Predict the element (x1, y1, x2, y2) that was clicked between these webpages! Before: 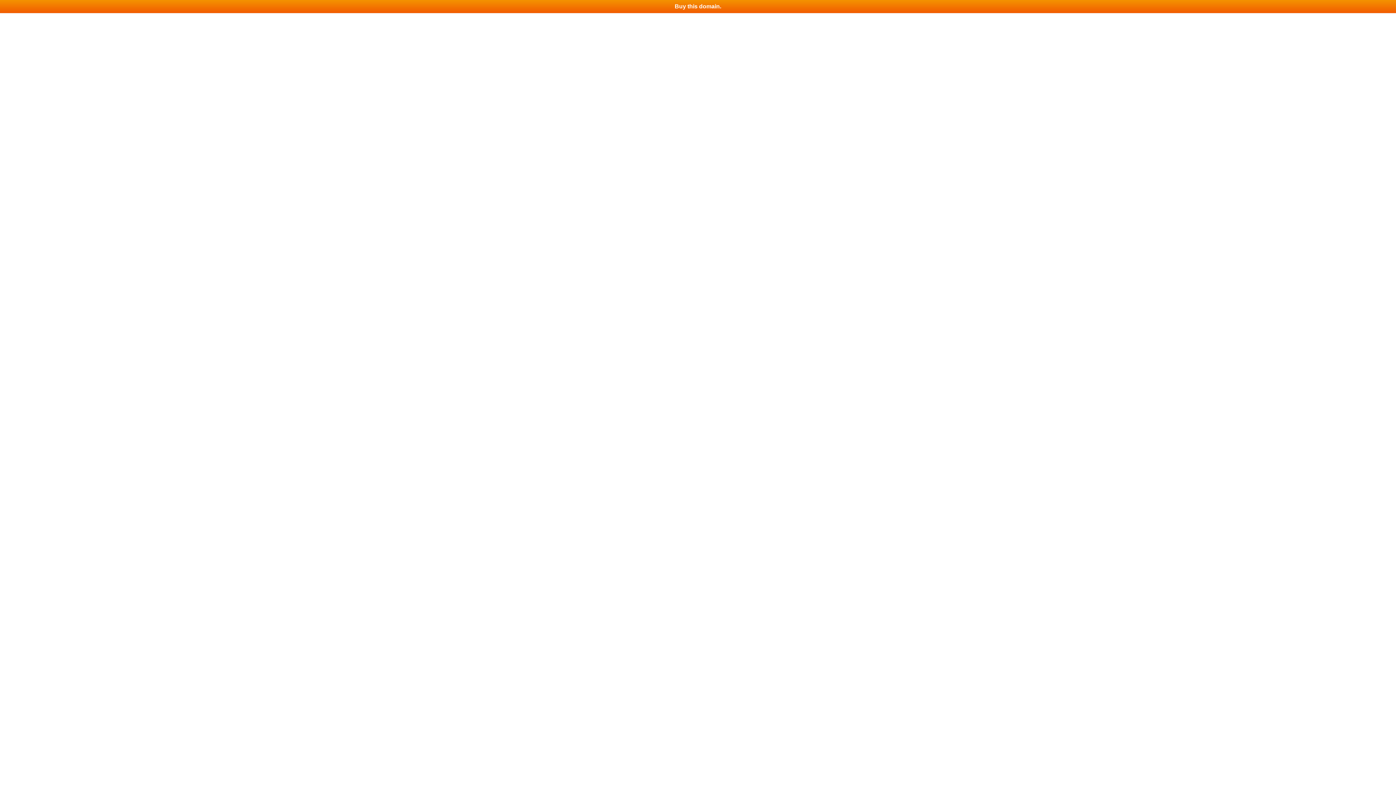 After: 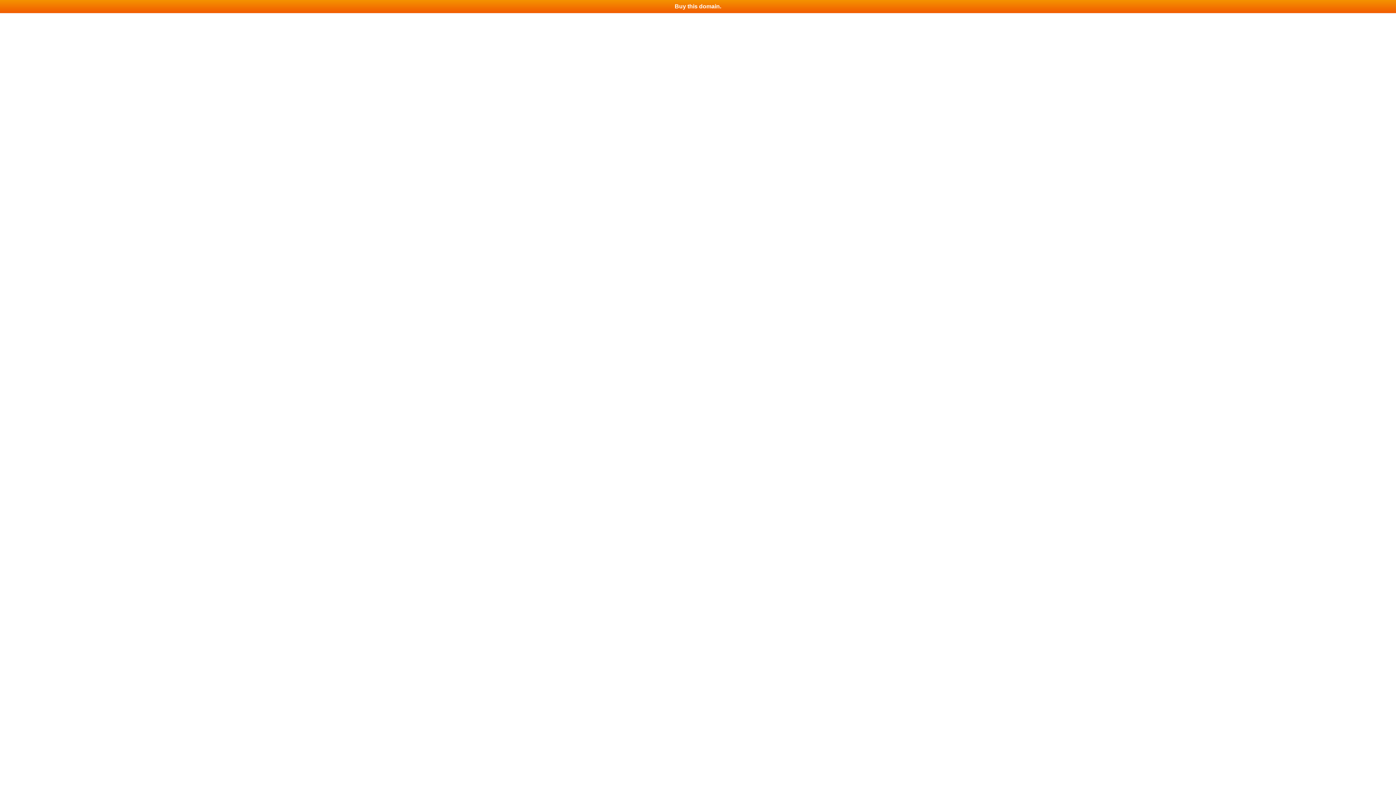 Action: label: Buy this domain. bbox: (0, 0, 1396, 13)